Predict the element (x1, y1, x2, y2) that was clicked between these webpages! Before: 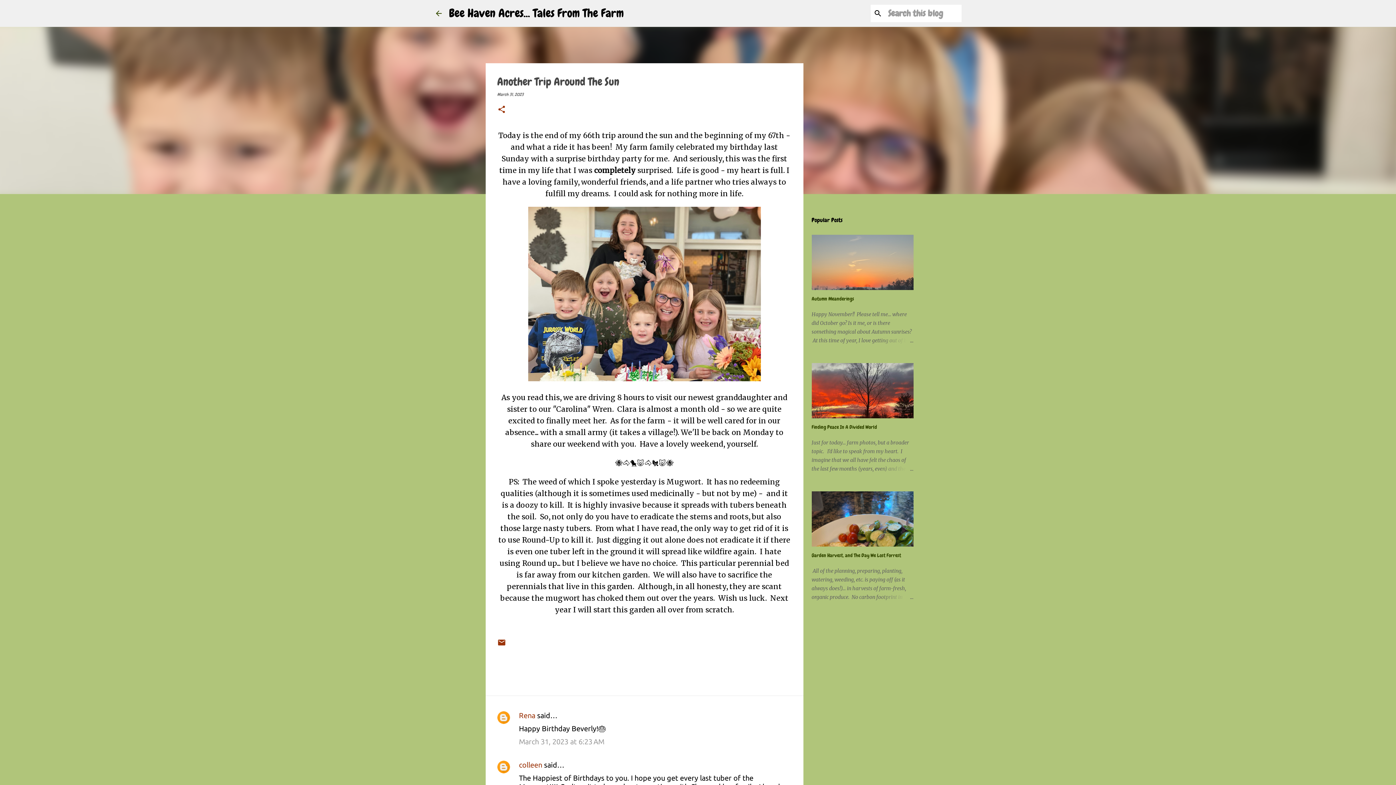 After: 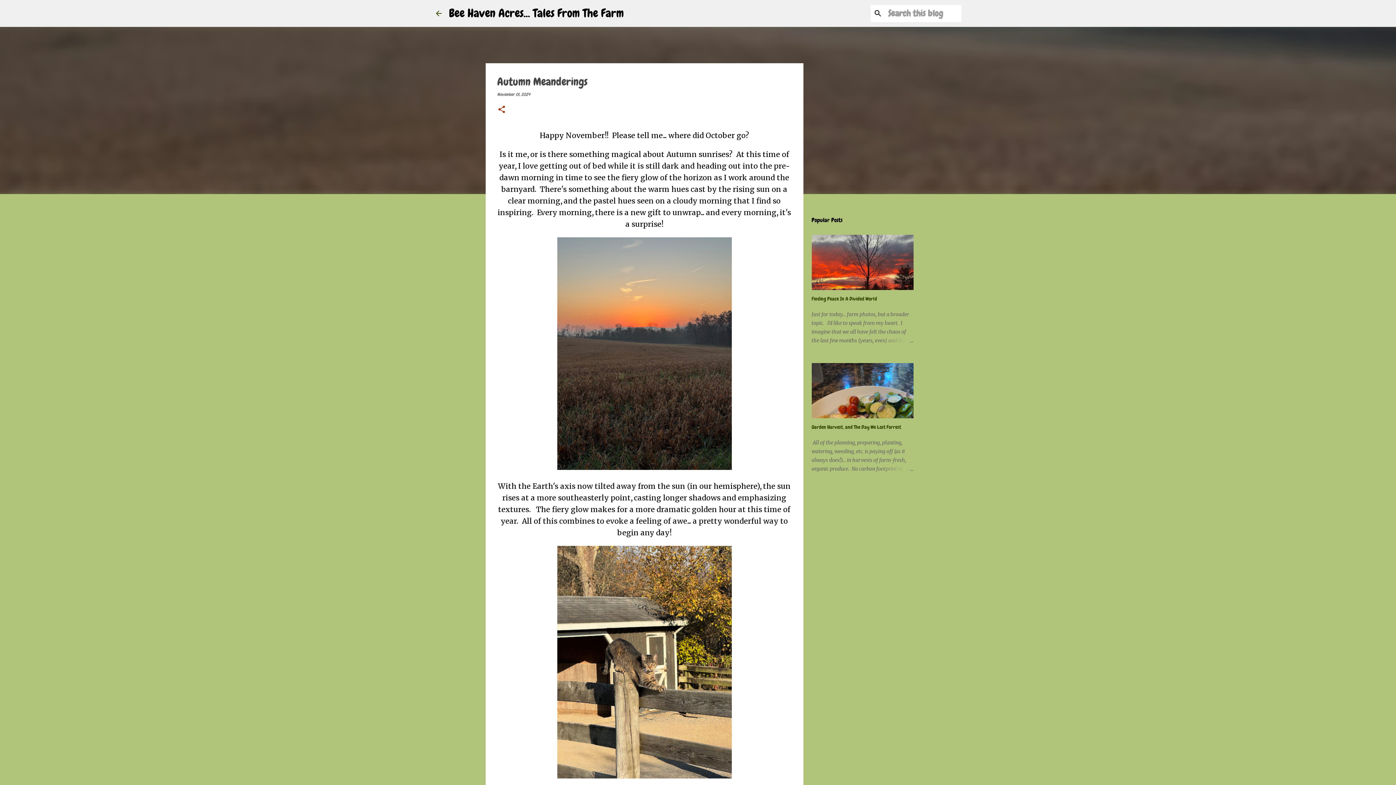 Action: bbox: (811, 295, 854, 302) label: Autumn Meanderings